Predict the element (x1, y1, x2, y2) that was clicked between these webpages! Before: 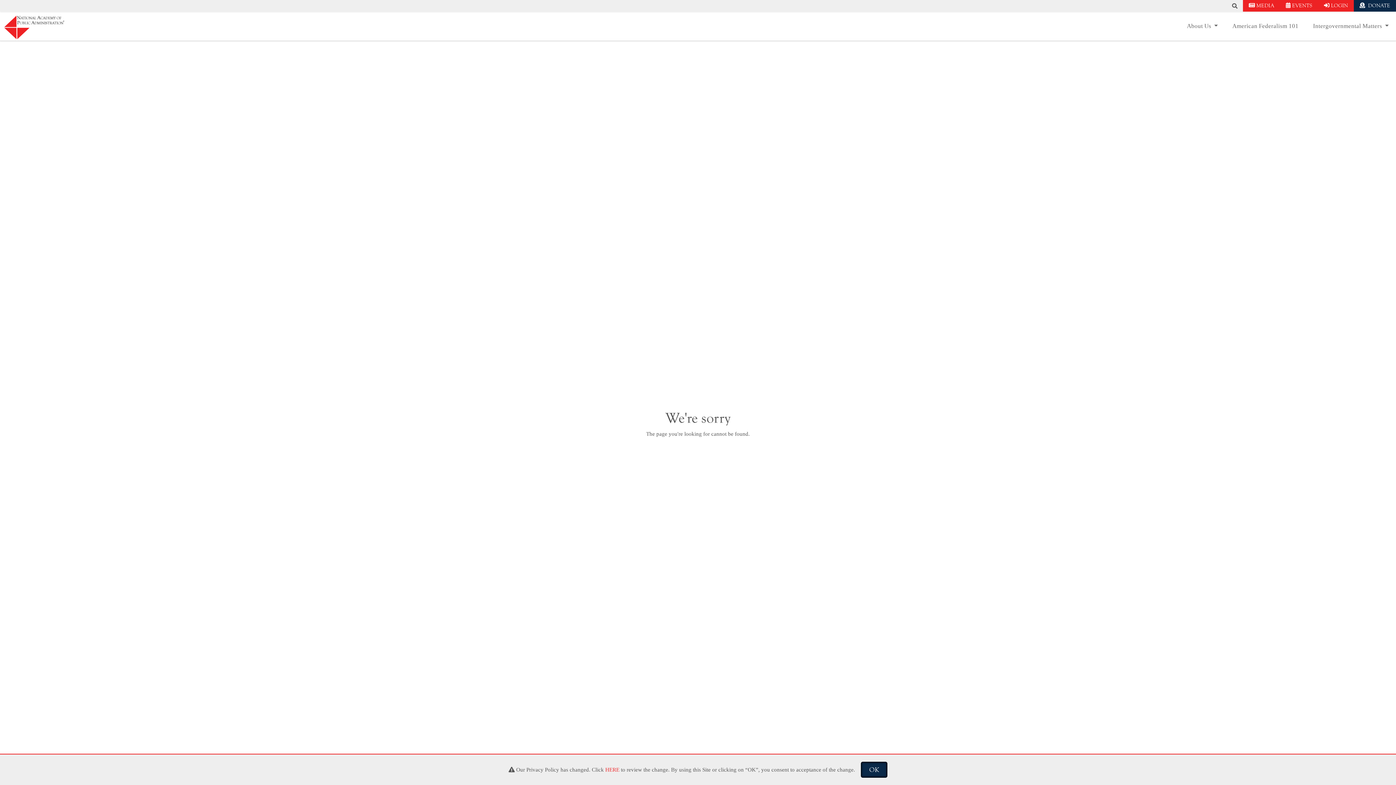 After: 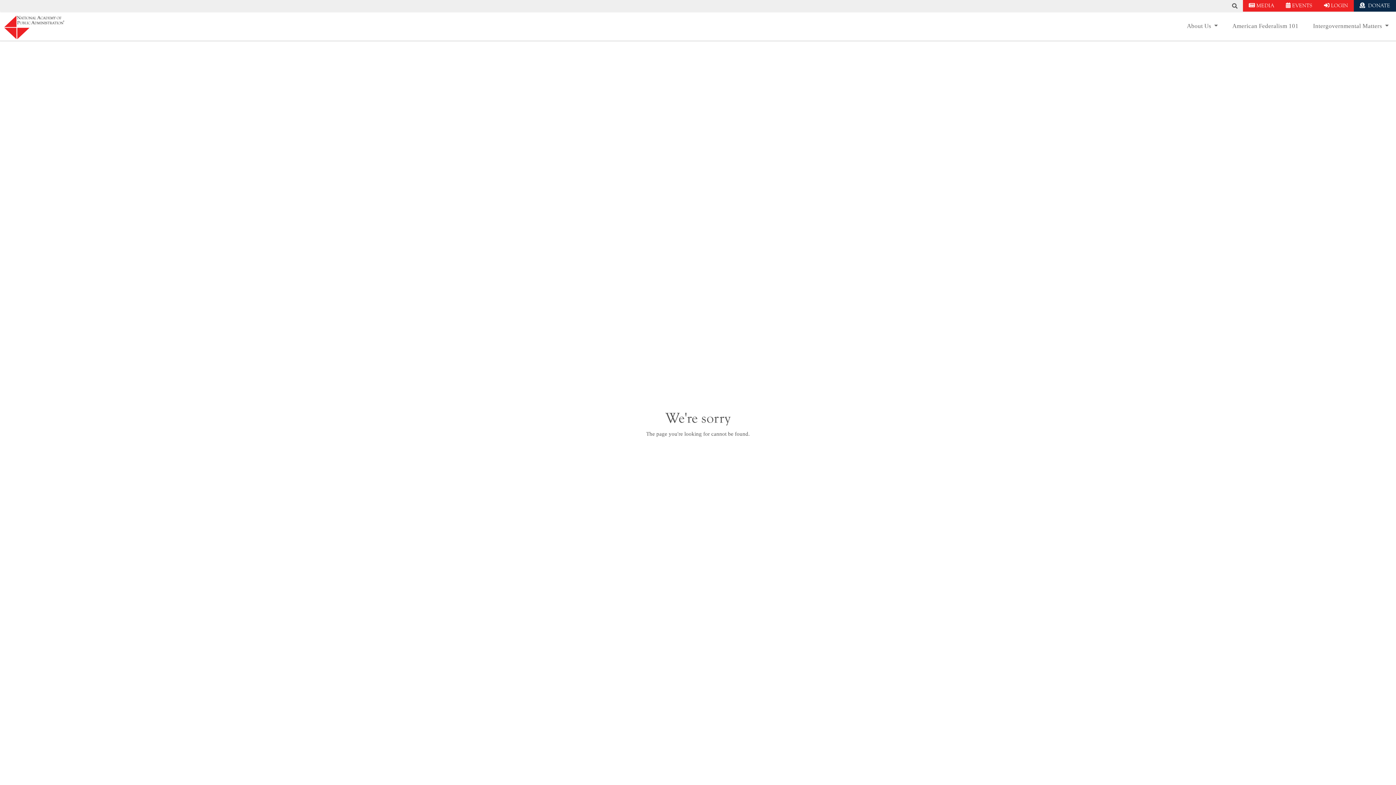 Action: bbox: (861, 762, 887, 778) label: OK